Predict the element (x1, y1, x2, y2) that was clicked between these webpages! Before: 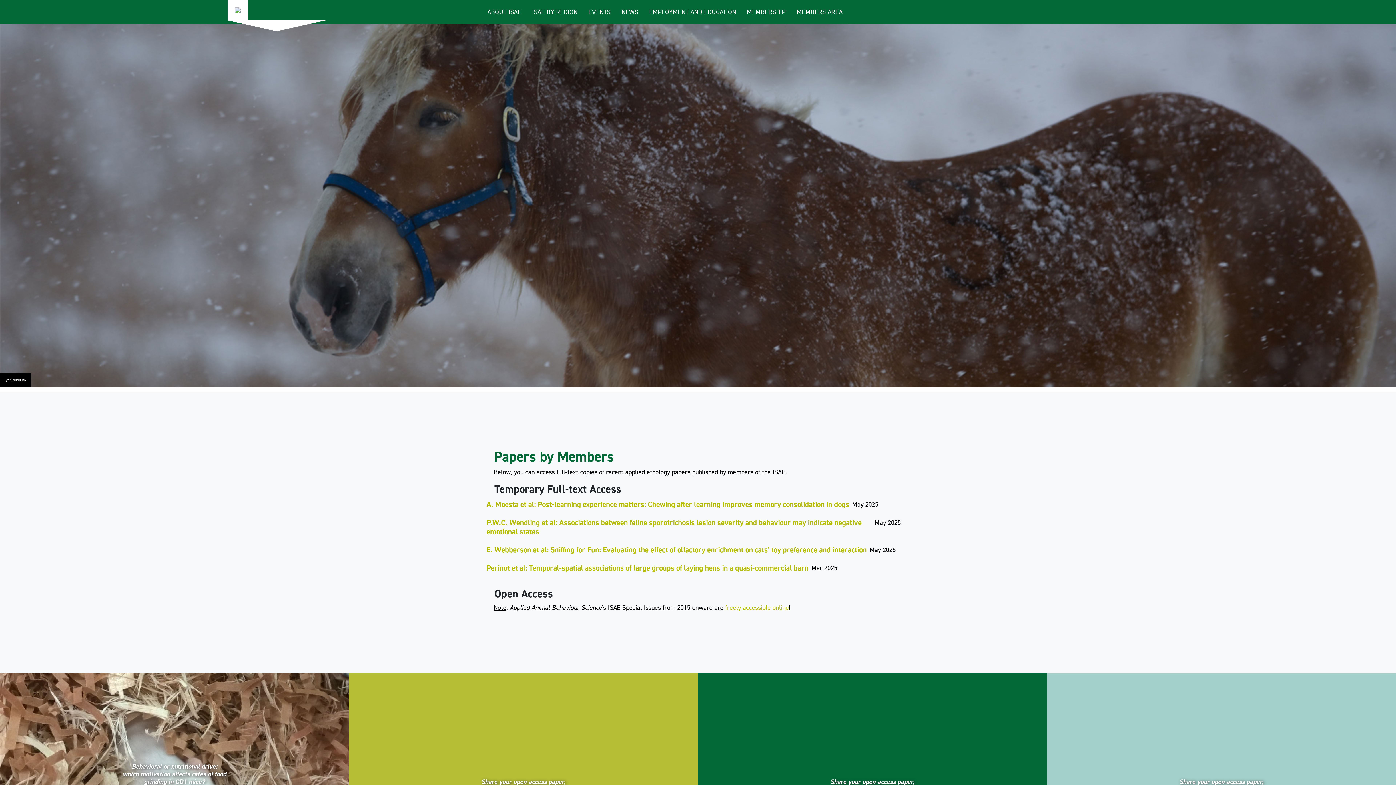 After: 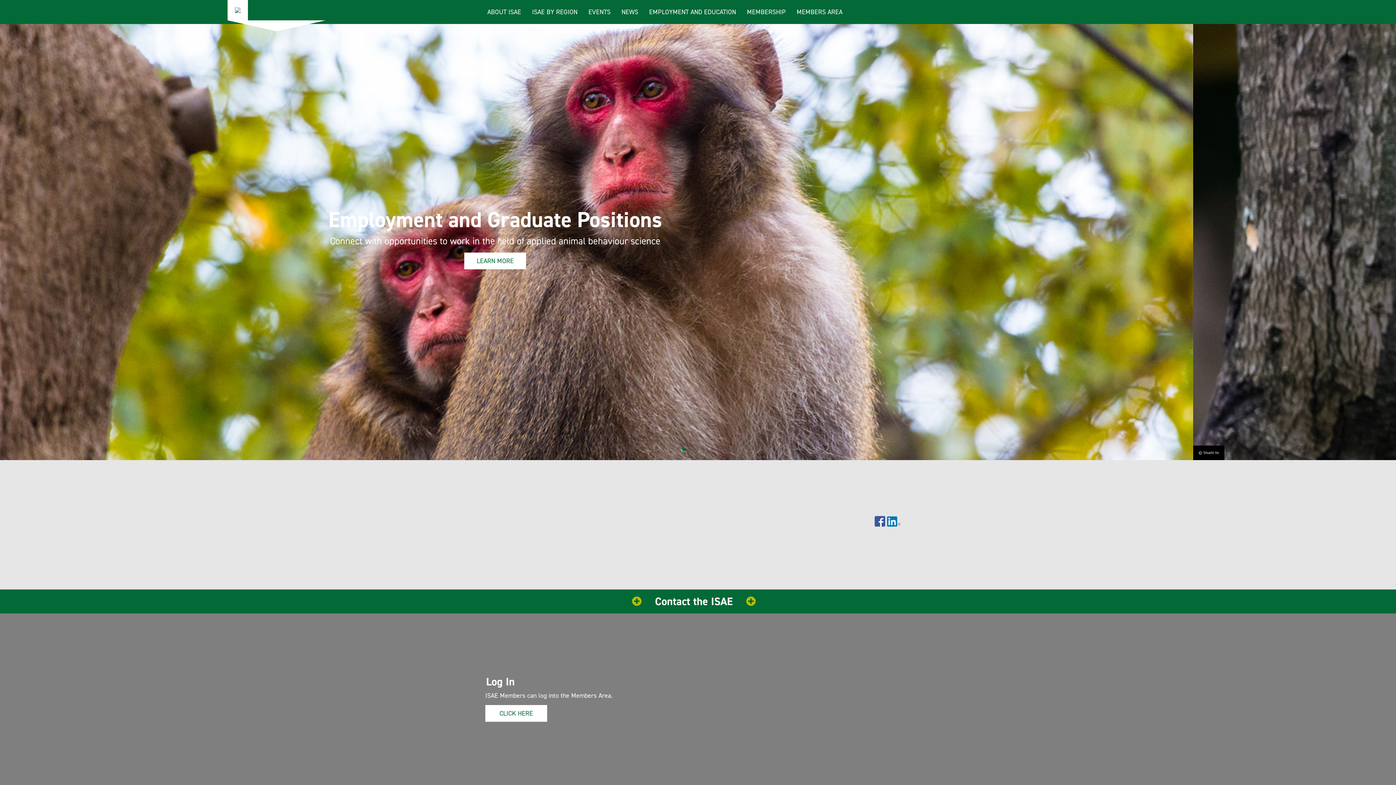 Action: bbox: (227, 0, 248, 20)